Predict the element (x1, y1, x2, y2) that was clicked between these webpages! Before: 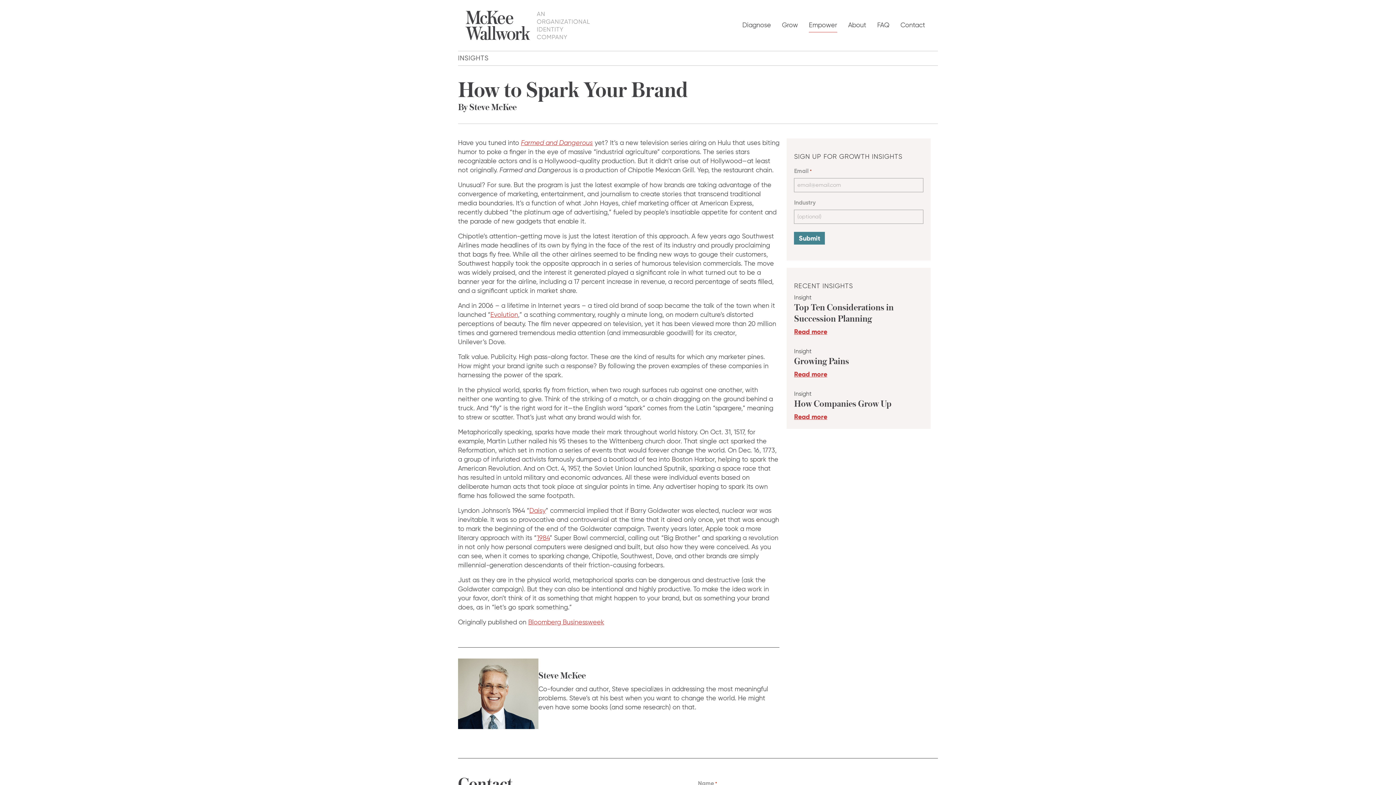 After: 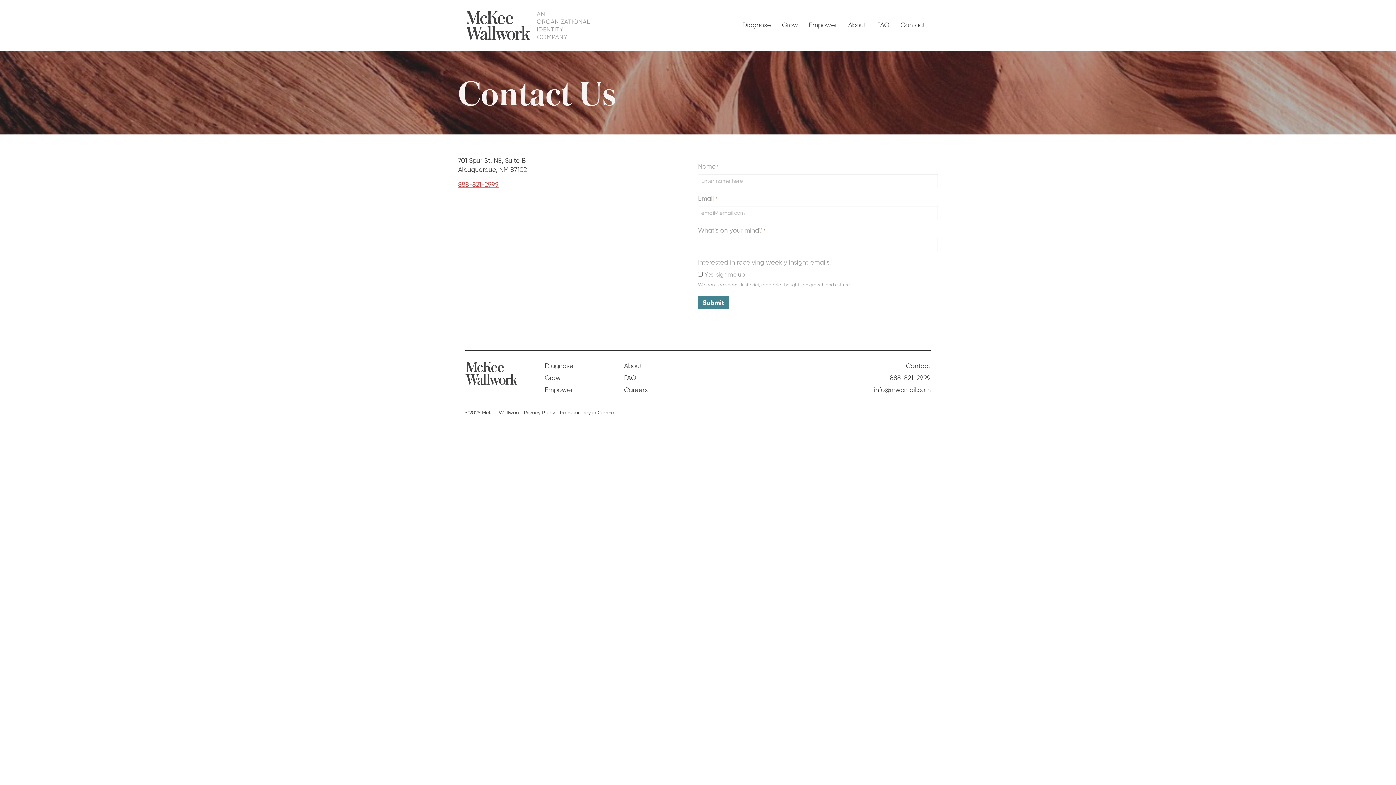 Action: label: Contact bbox: (895, 15, 930, 35)